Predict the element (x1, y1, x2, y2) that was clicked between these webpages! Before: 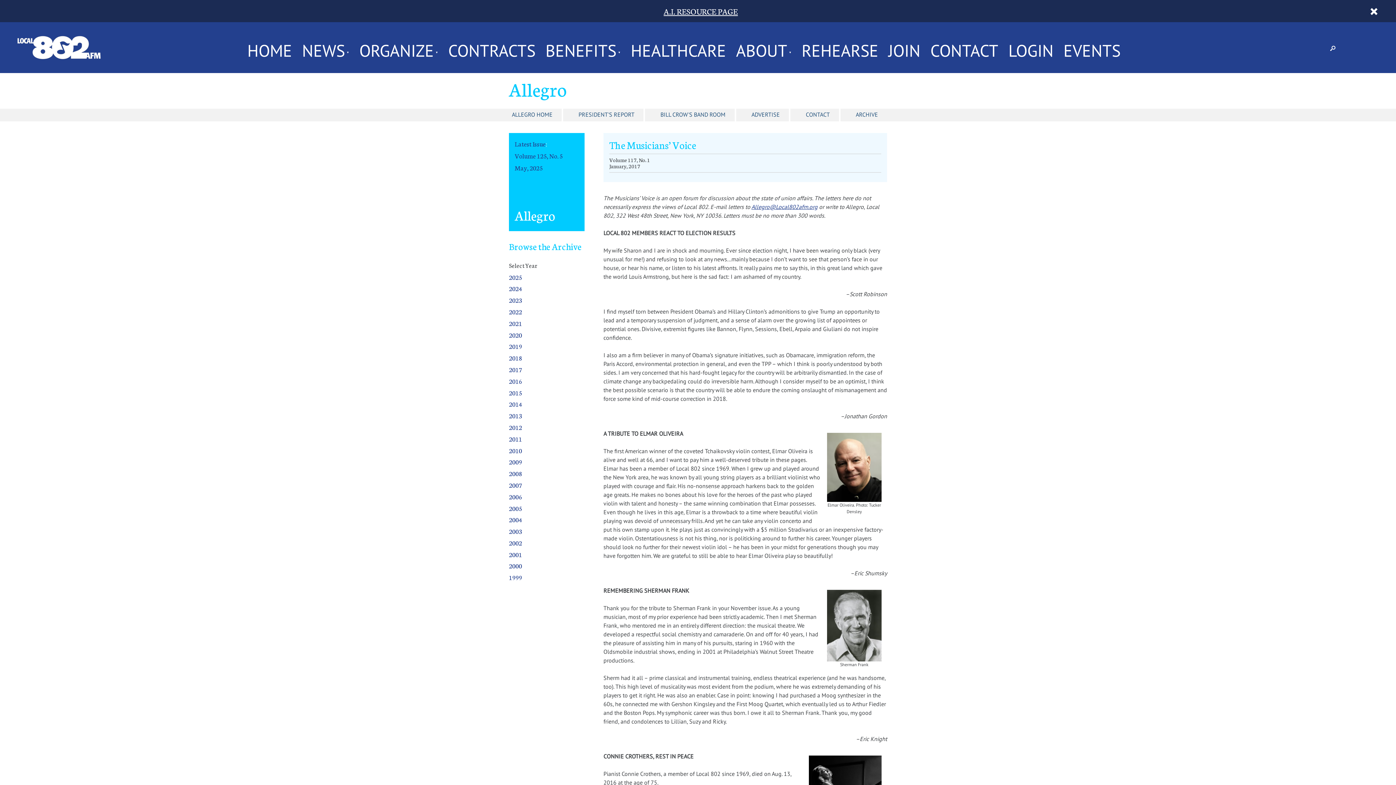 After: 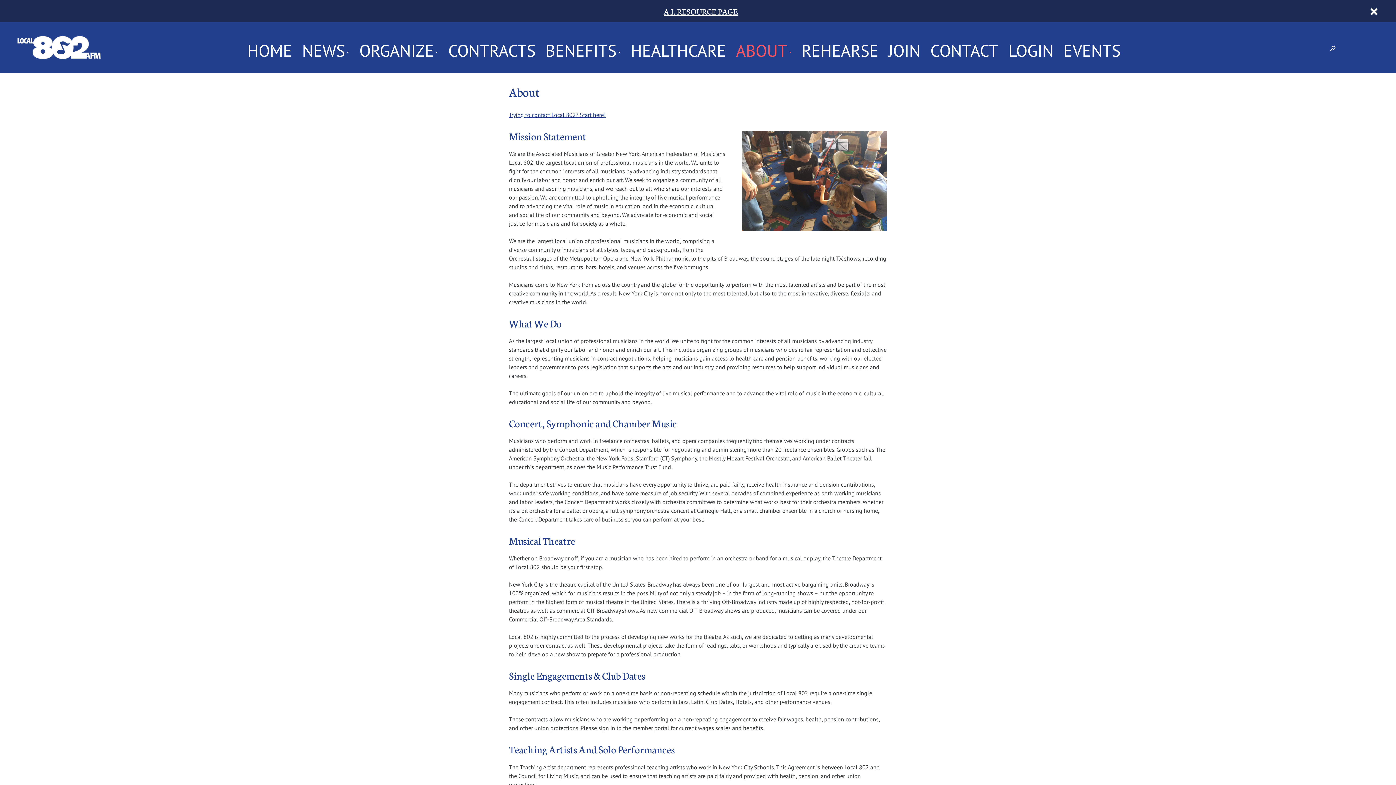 Action: label: ABOUT bbox: (736, 42, 791, 53)